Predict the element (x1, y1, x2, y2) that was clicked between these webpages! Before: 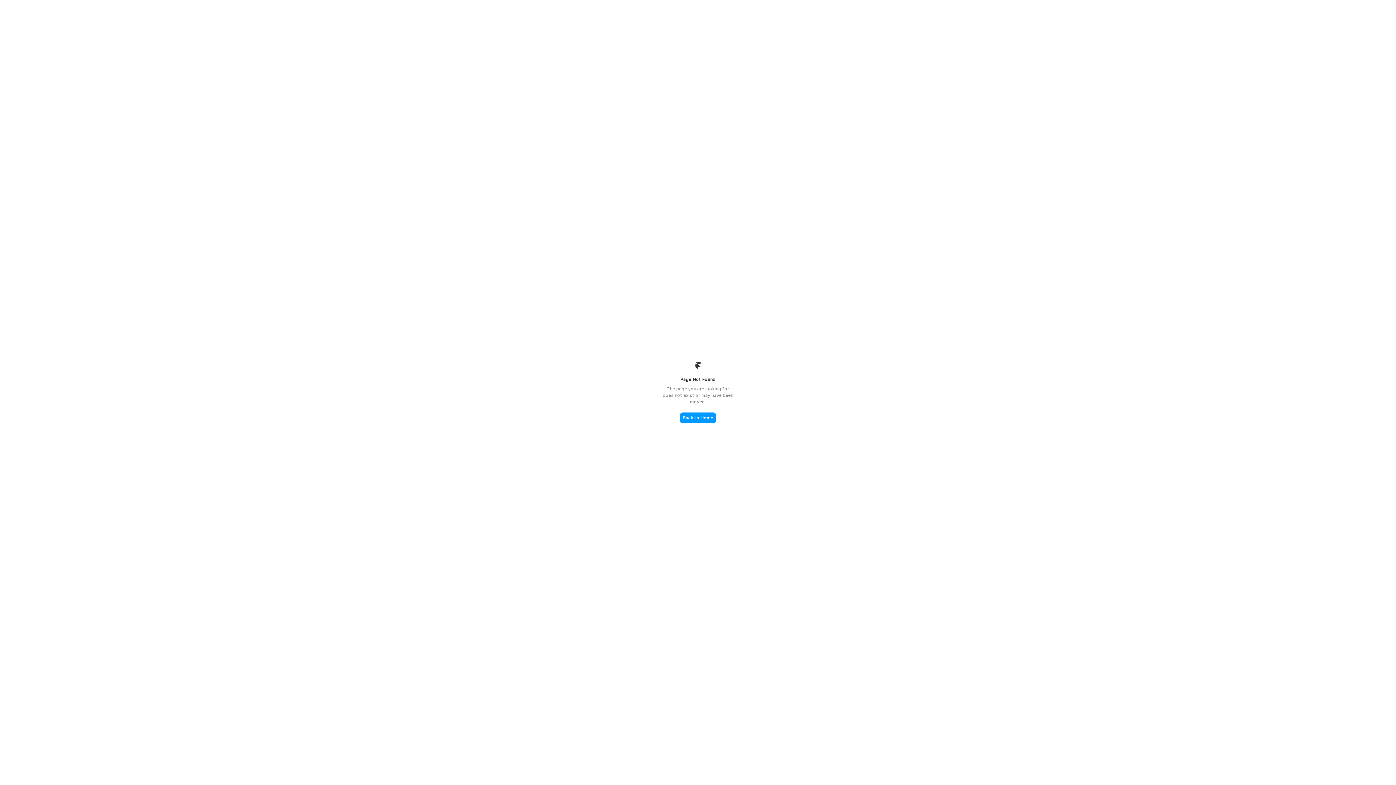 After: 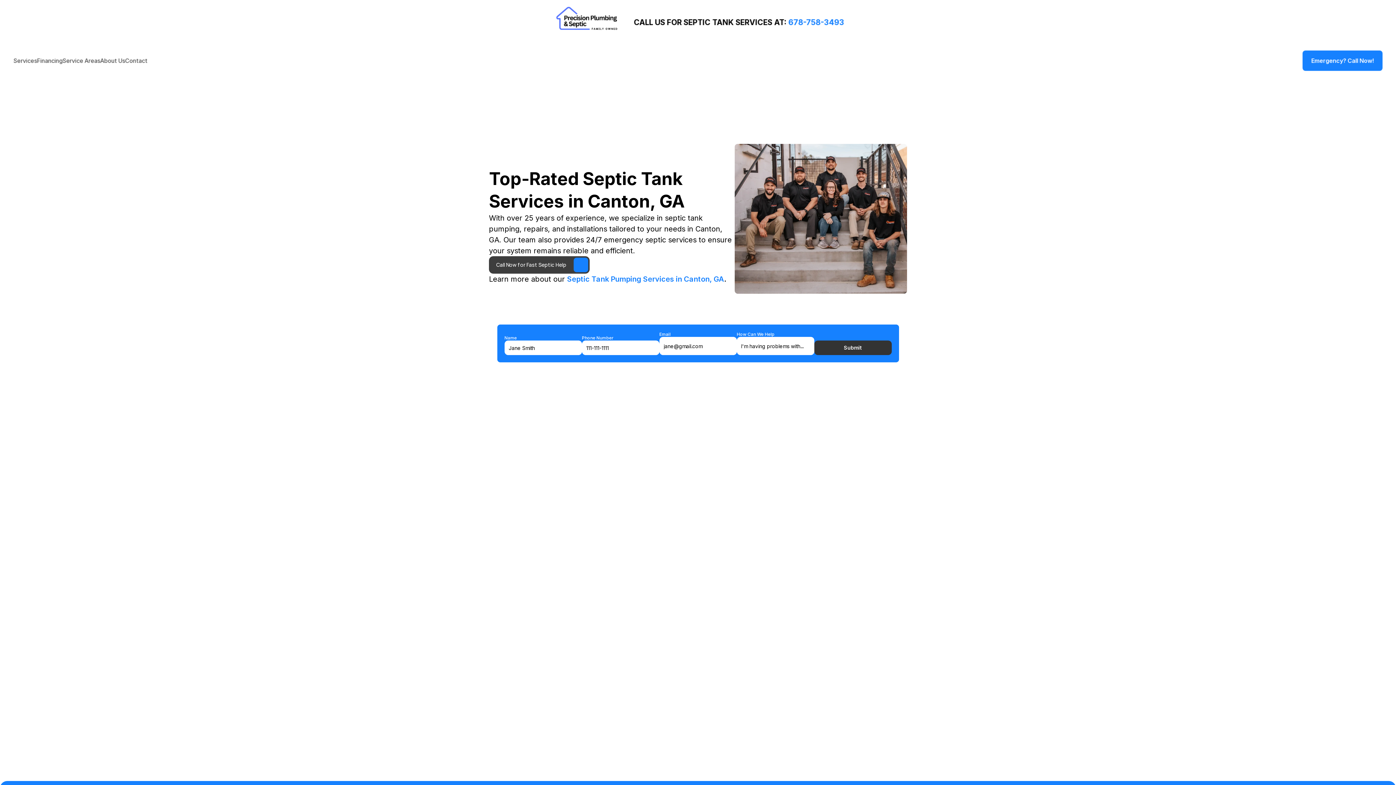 Action: bbox: (680, 412, 716, 423) label: Back to Home